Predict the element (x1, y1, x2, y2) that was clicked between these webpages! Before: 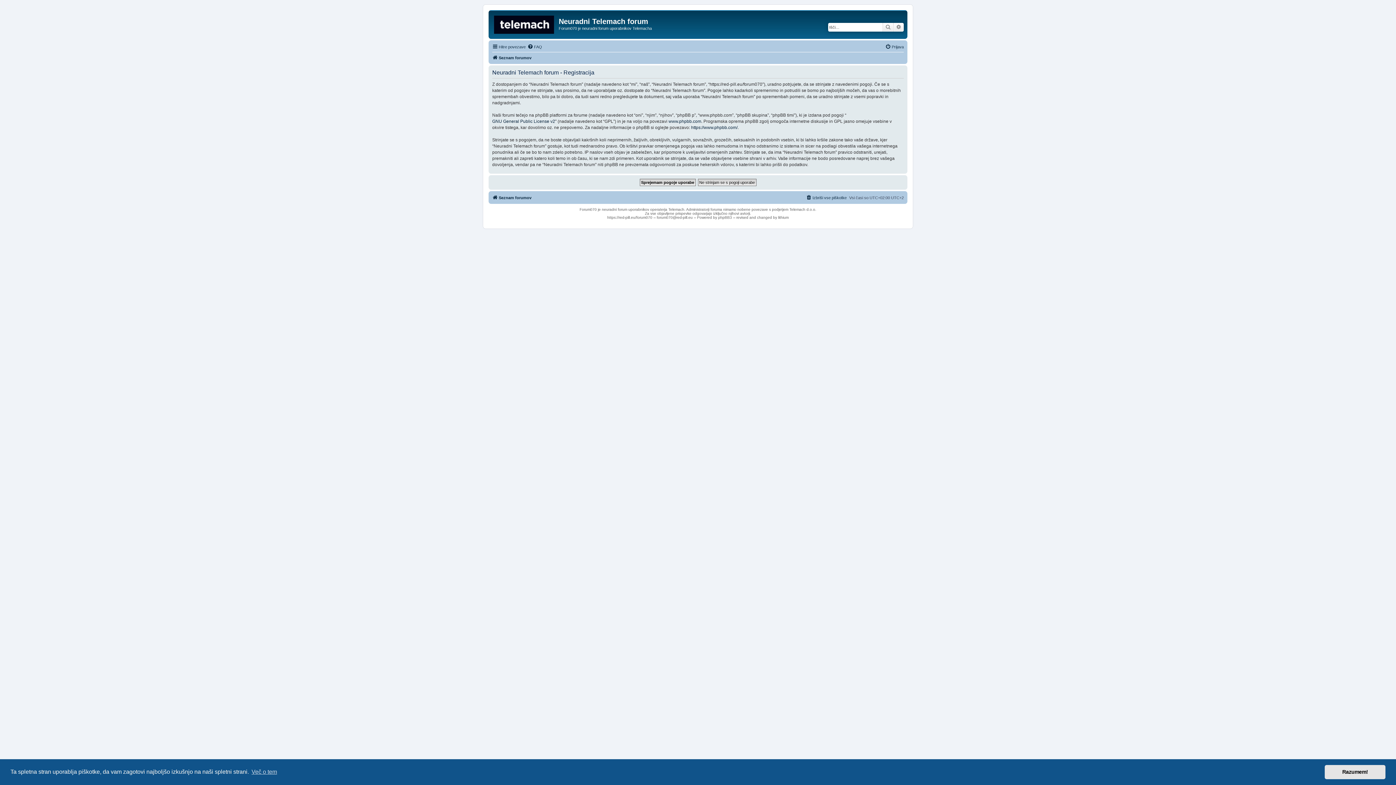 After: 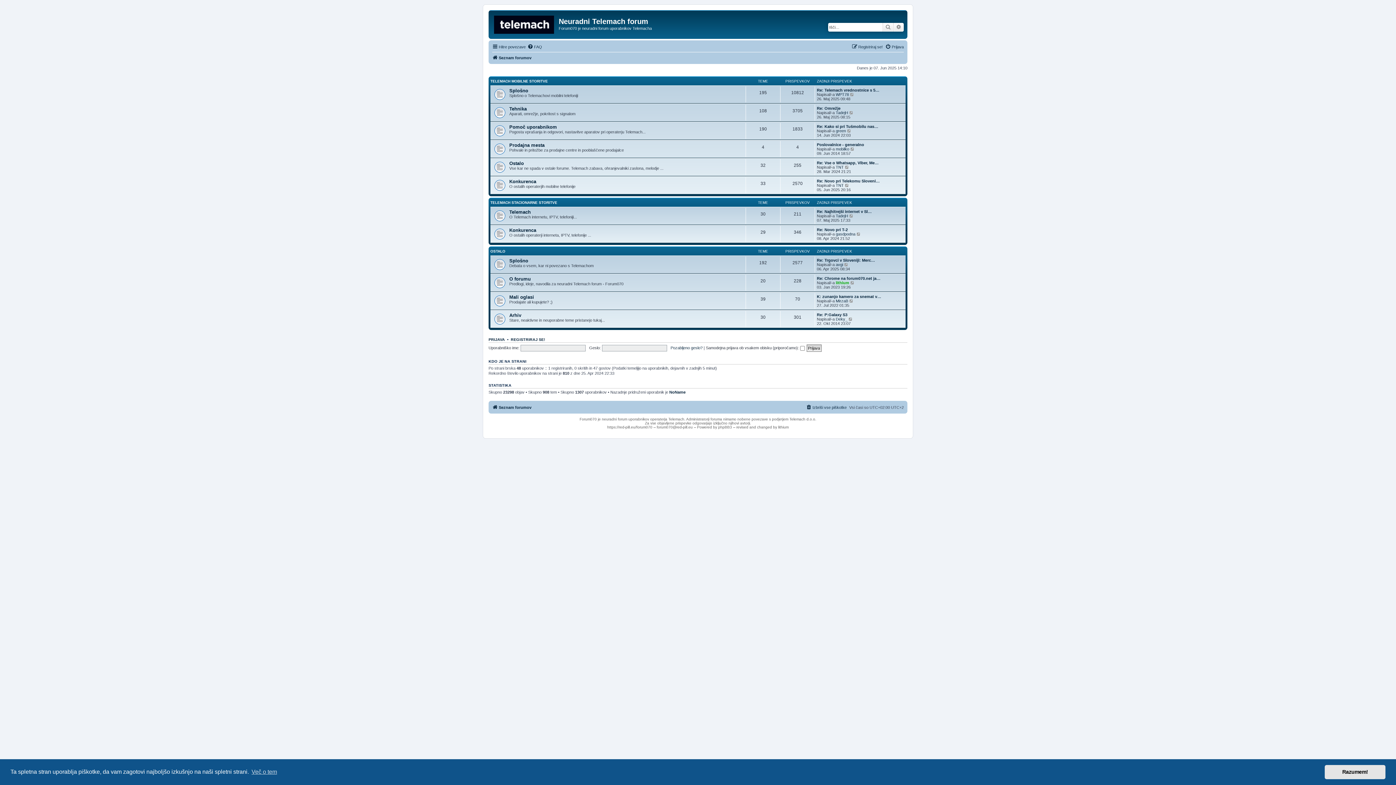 Action: label: Seznam forumov bbox: (492, 193, 531, 202)